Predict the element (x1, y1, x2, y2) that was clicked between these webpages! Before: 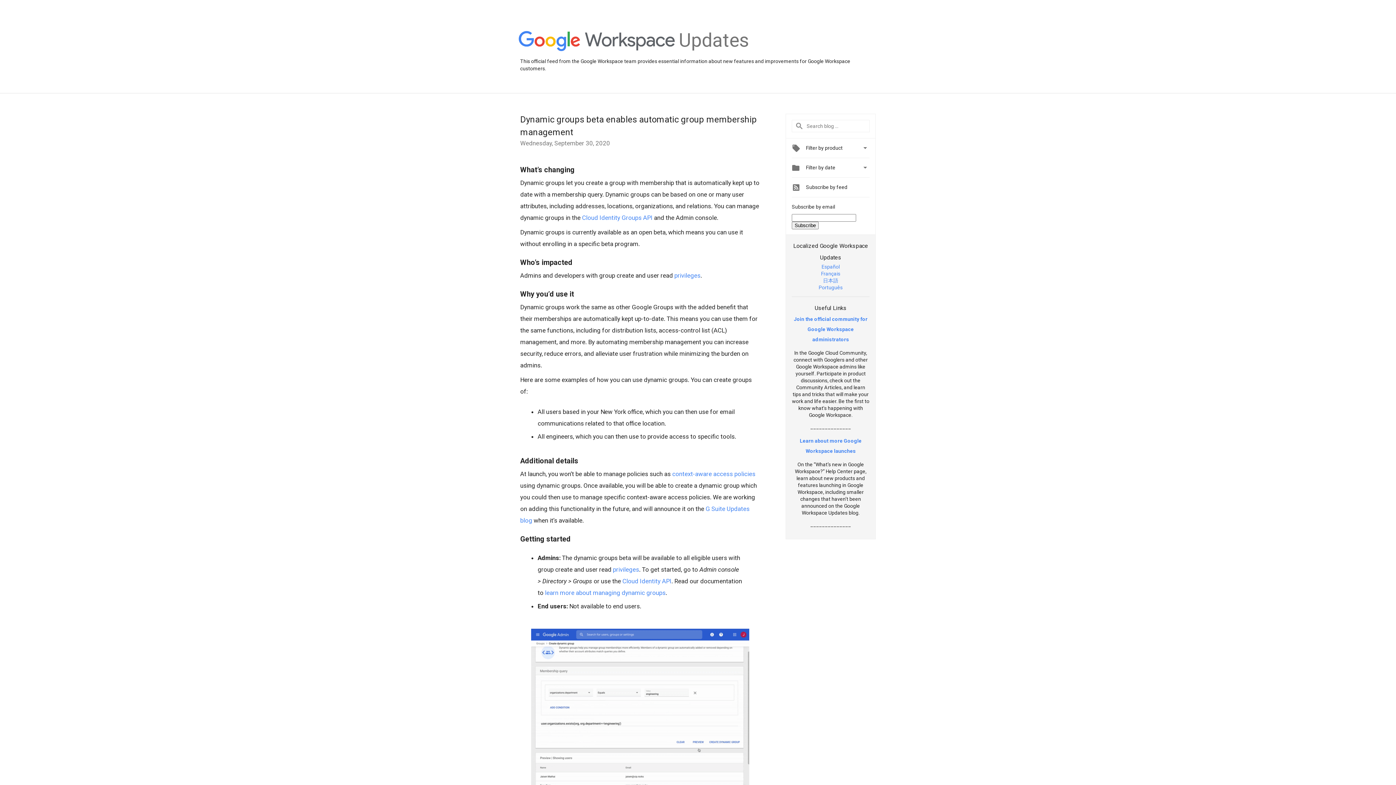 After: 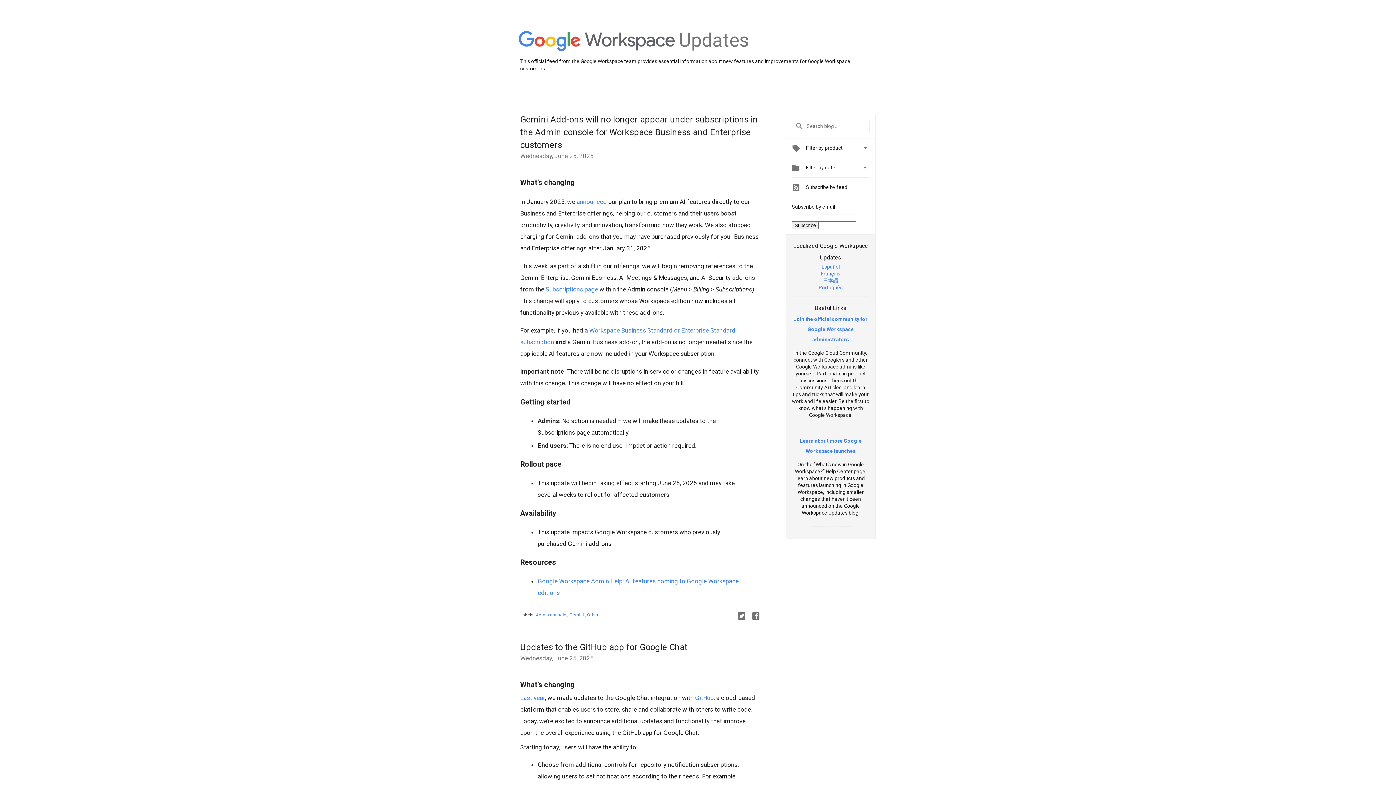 Action: label: Updates bbox: (679, 48, 749, 54)